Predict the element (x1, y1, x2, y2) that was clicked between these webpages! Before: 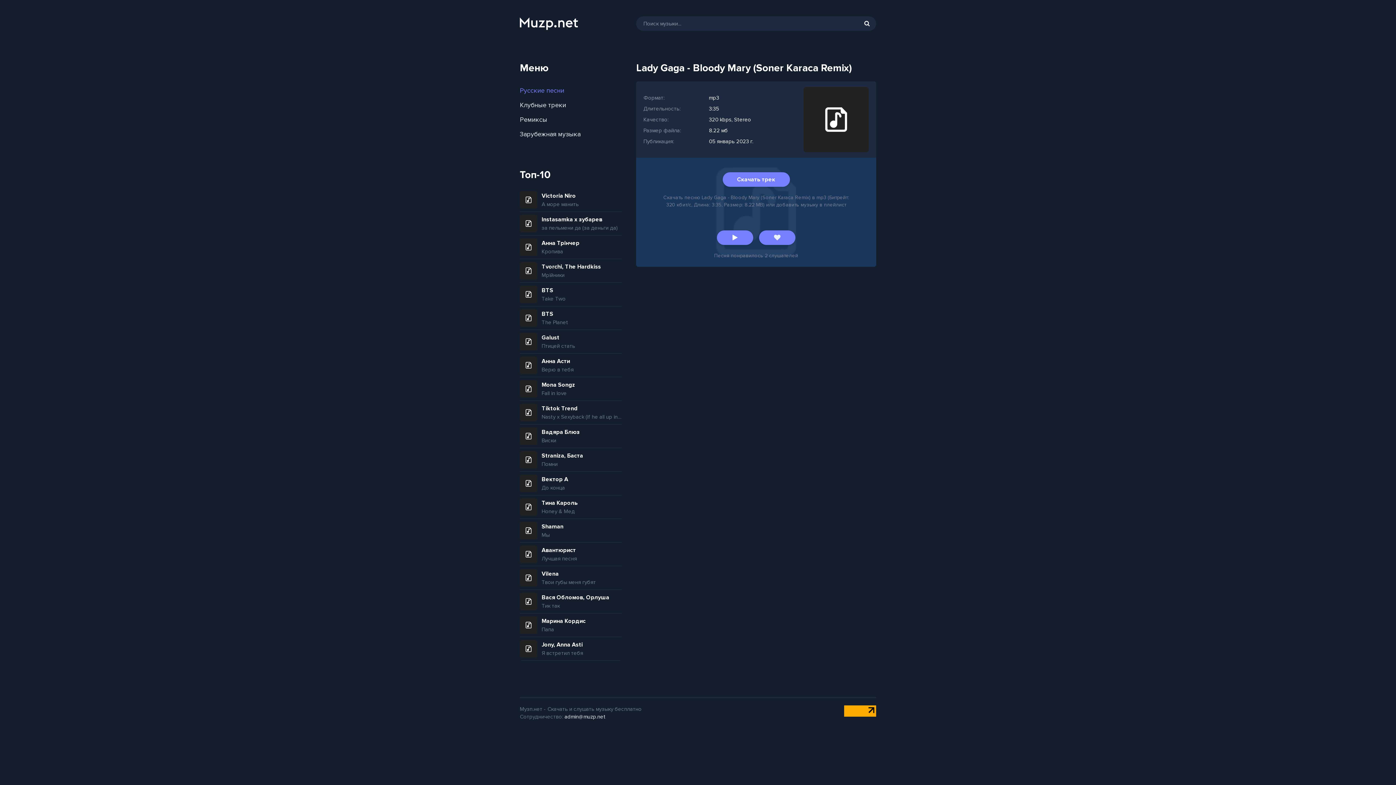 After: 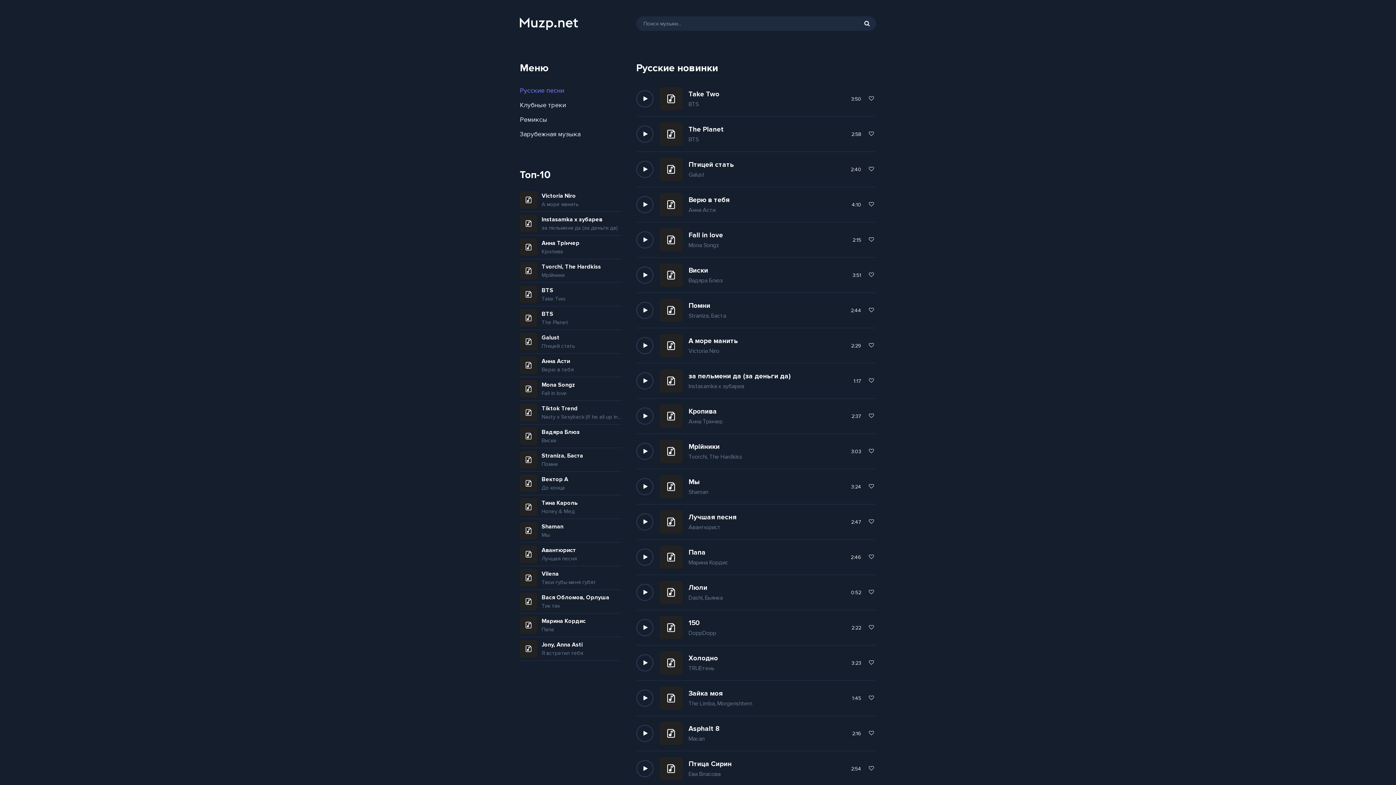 Action: label: Русские песни bbox: (520, 85, 564, 96)